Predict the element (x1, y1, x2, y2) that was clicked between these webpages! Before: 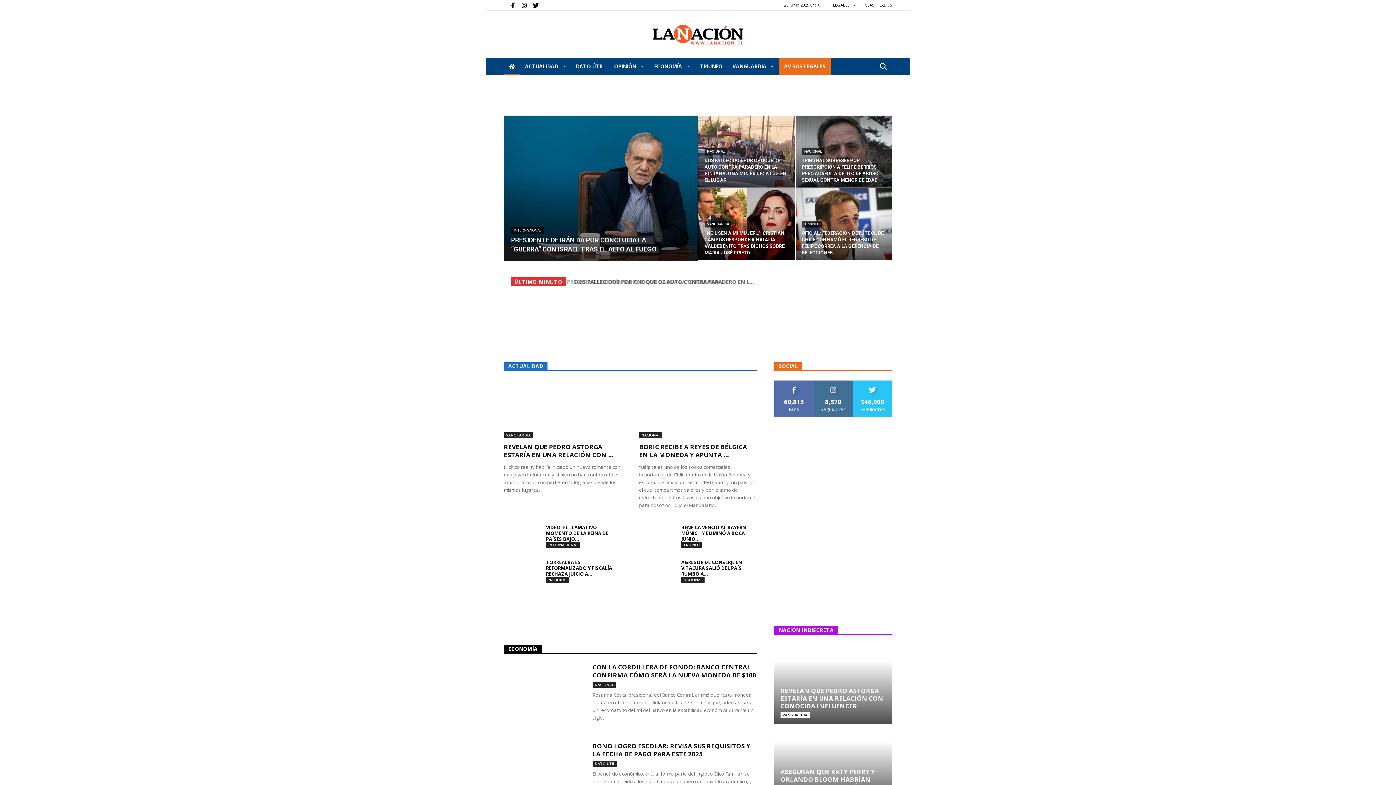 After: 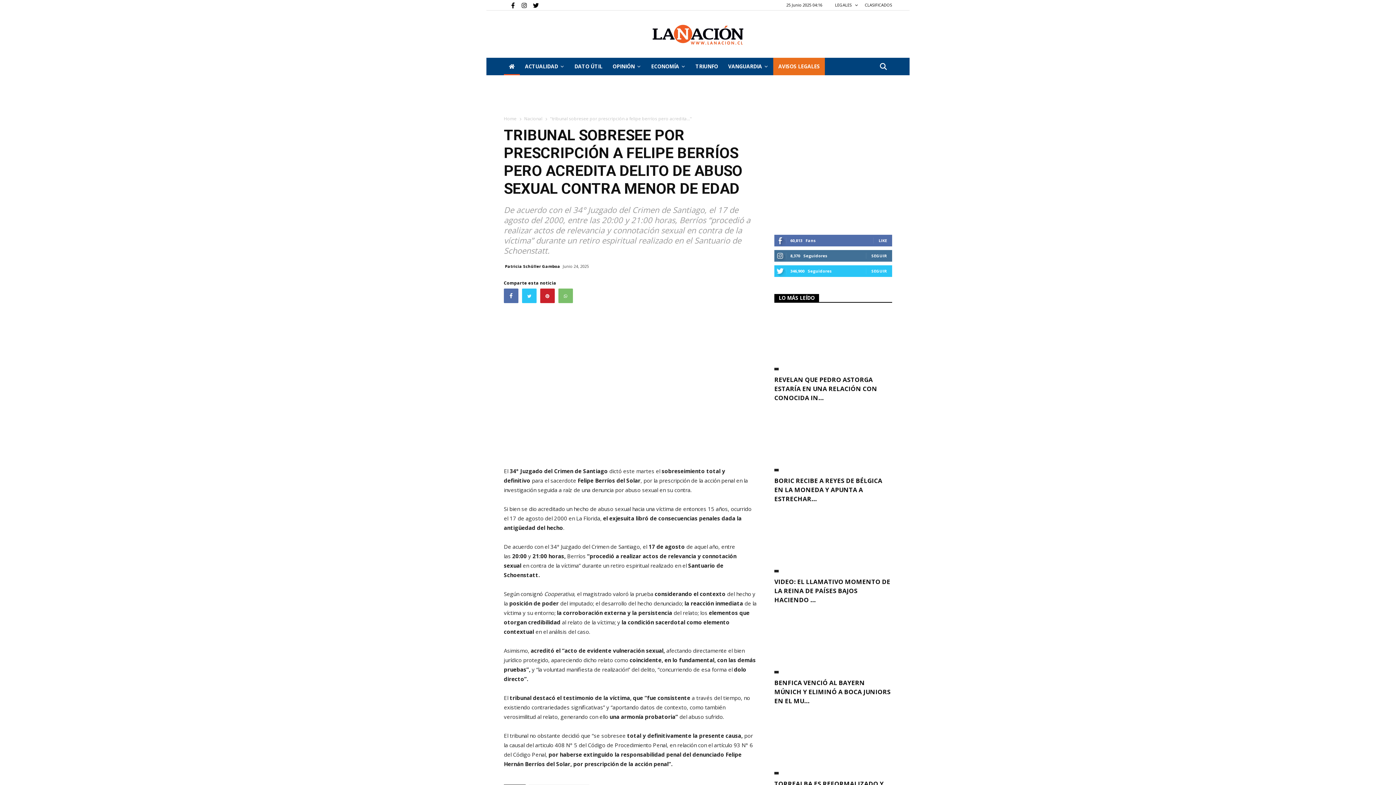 Action: bbox: (795, 115, 892, 187)